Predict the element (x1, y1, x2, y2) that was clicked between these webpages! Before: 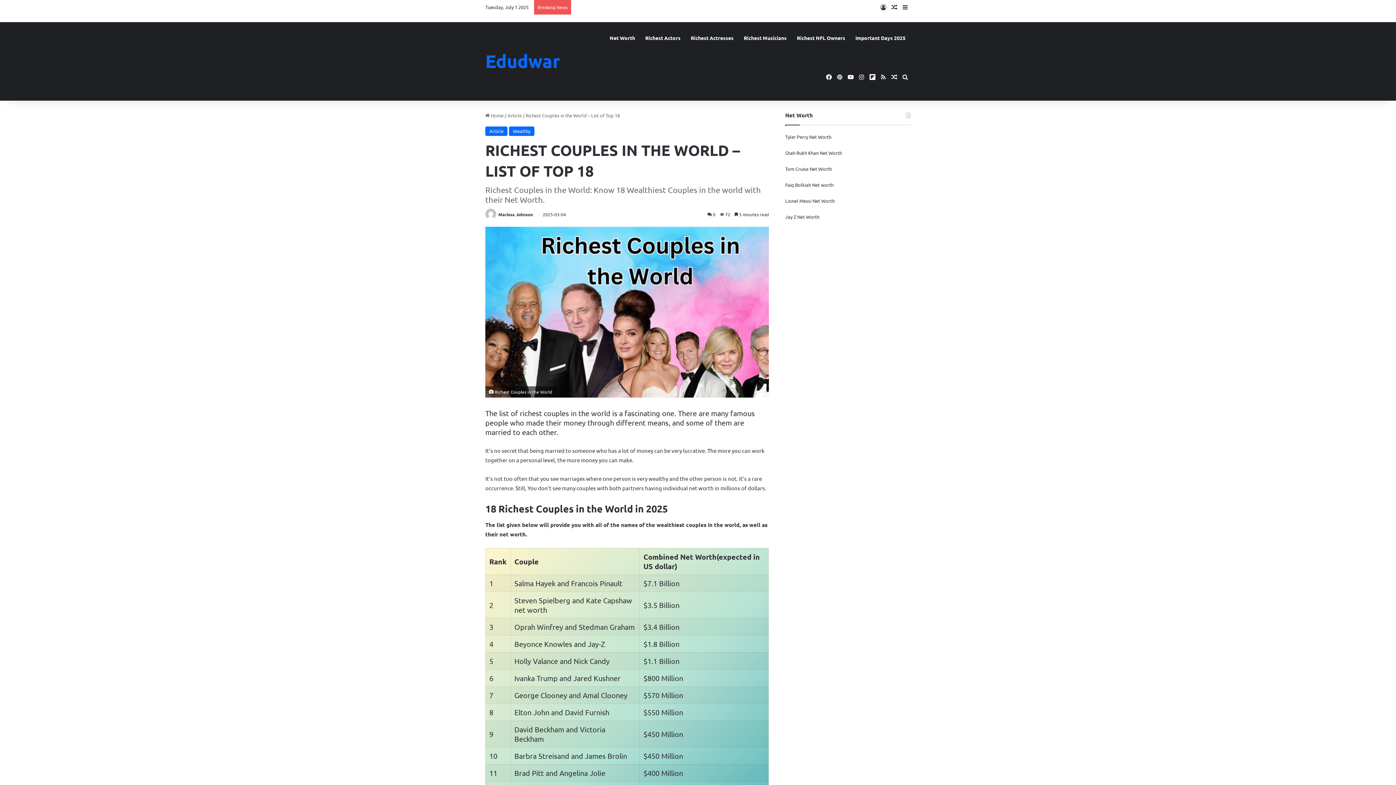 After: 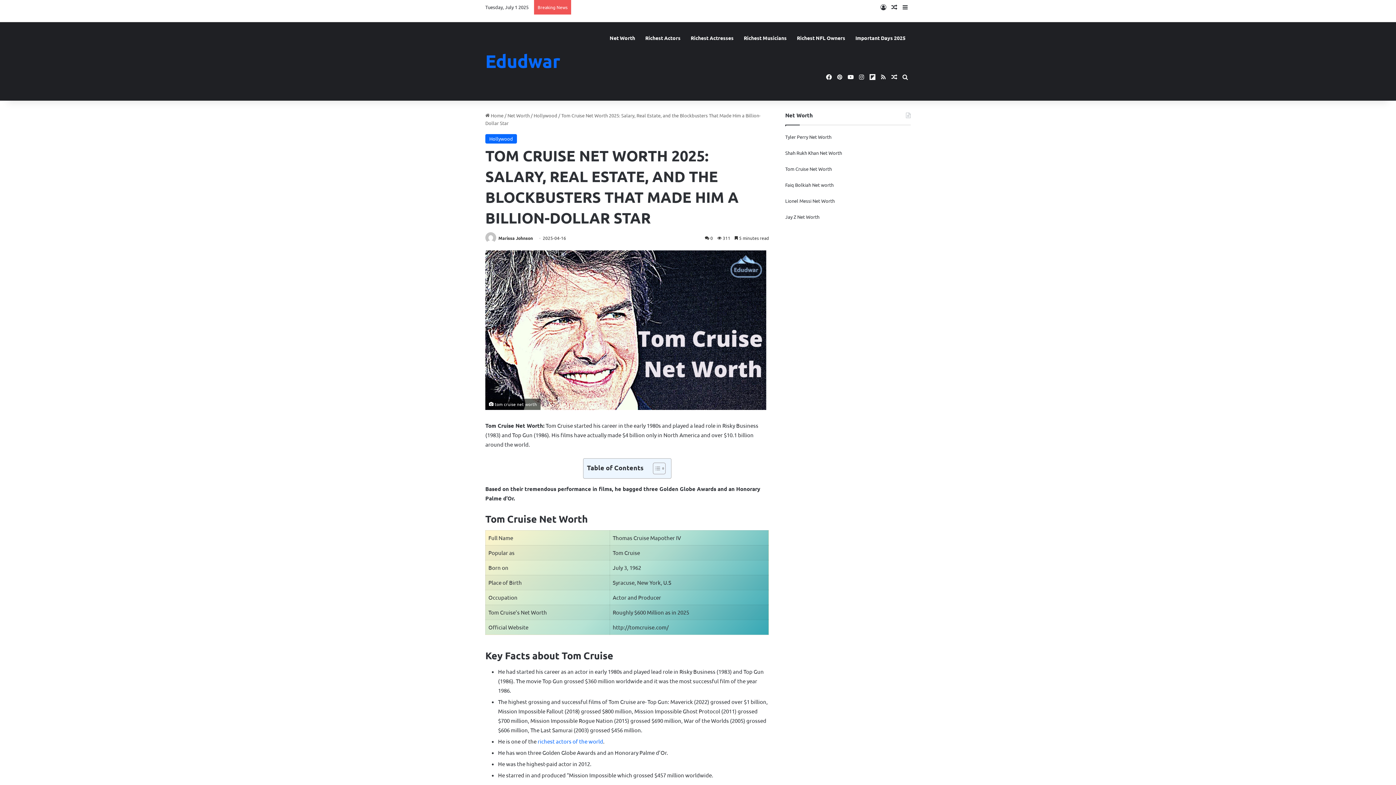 Action: bbox: (785, 165, 832, 171) label: Tom Cruise Net Worth